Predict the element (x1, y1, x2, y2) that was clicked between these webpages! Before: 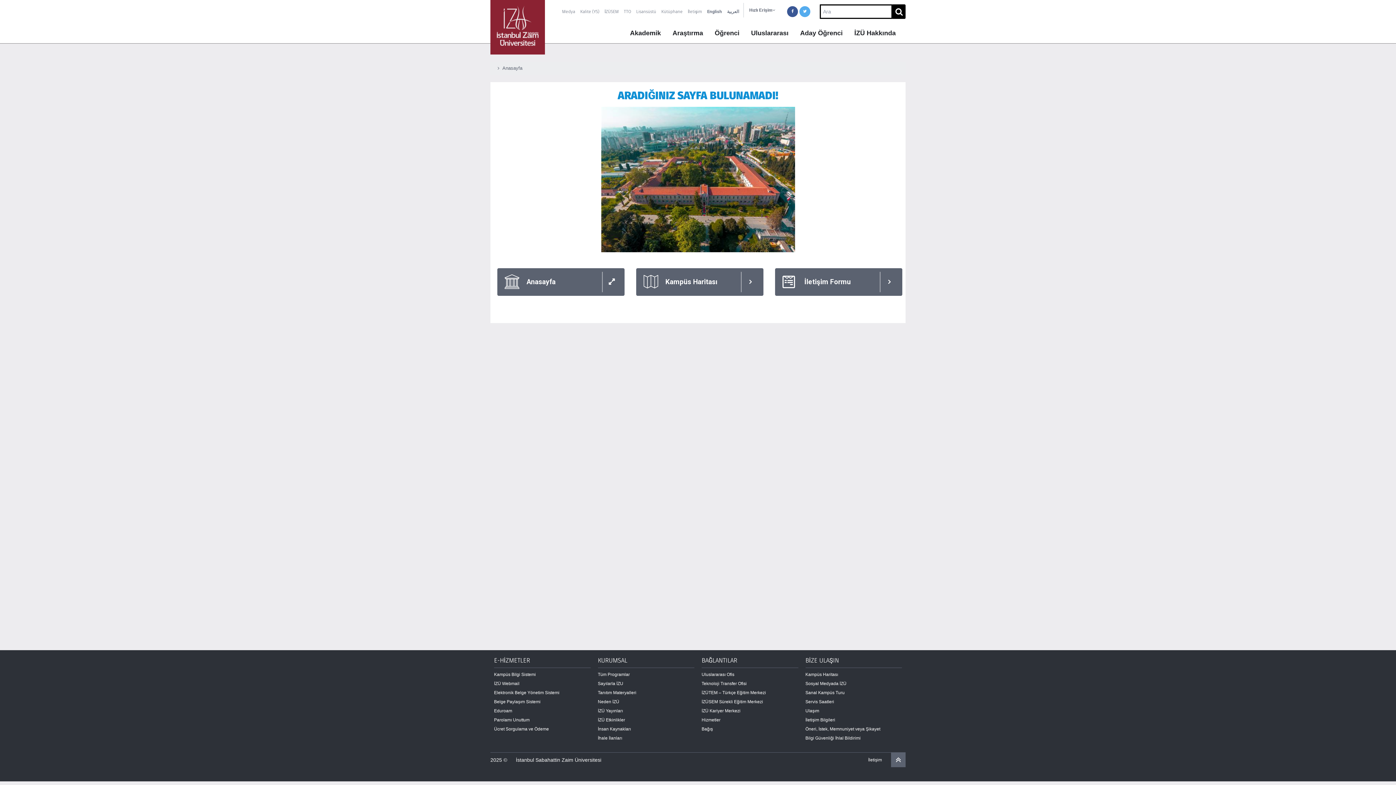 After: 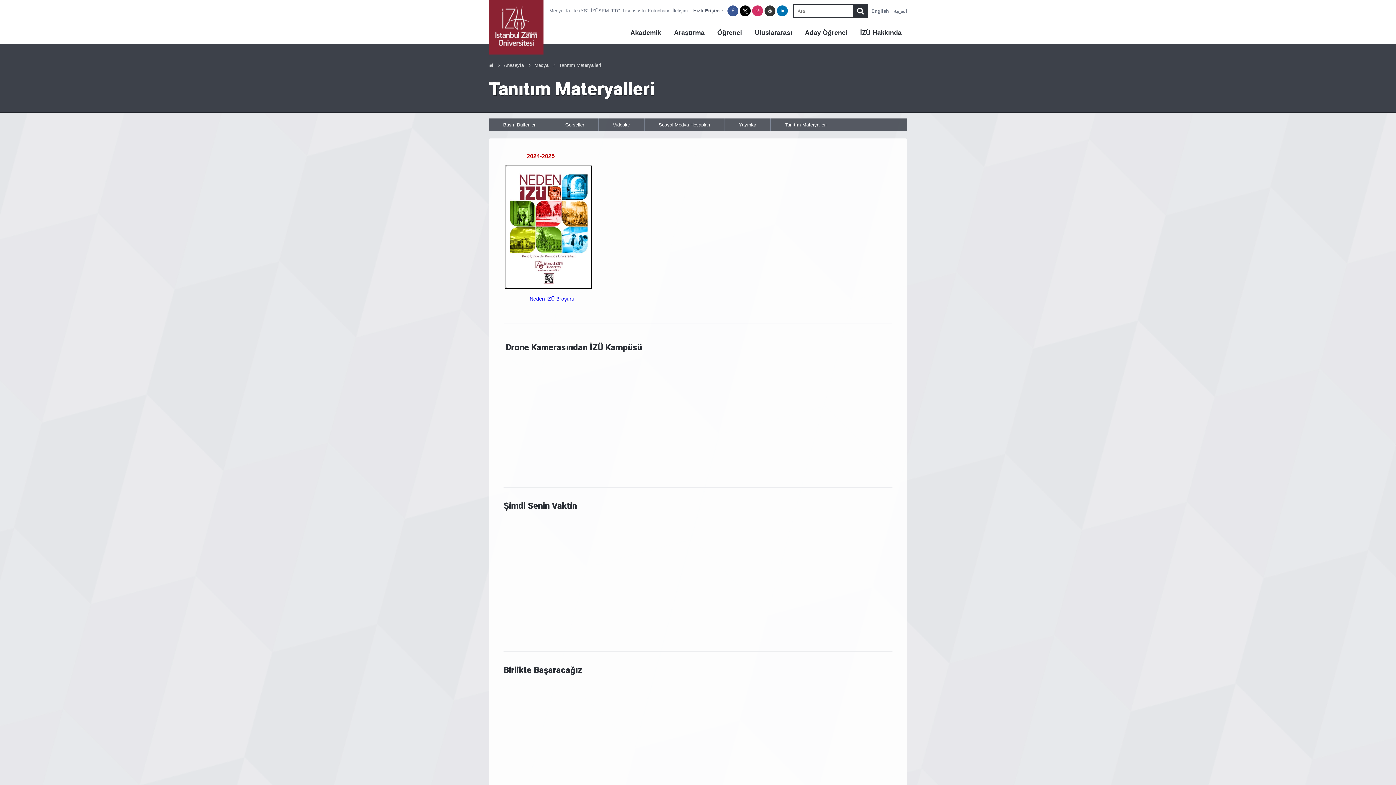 Action: bbox: (598, 699, 619, 704) label: Neden İZÜ